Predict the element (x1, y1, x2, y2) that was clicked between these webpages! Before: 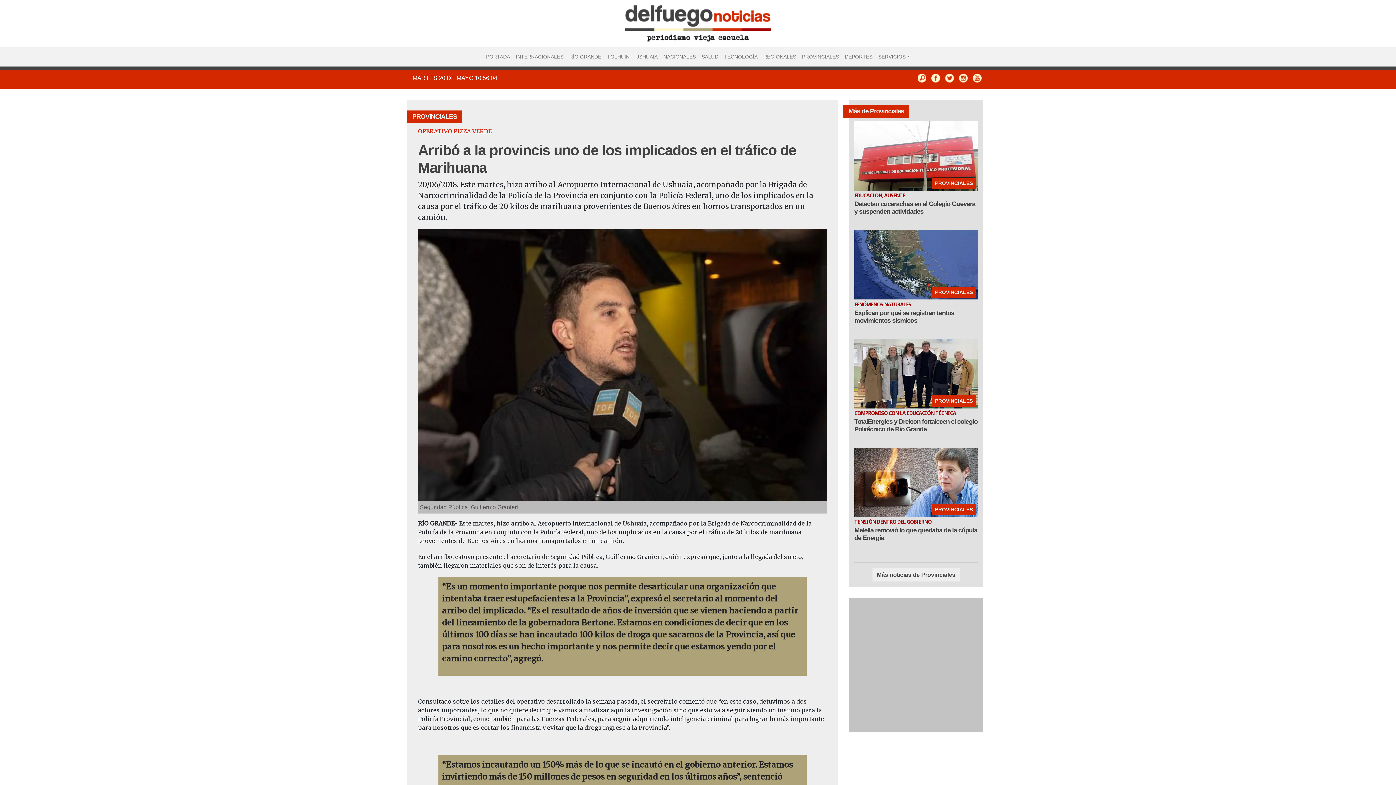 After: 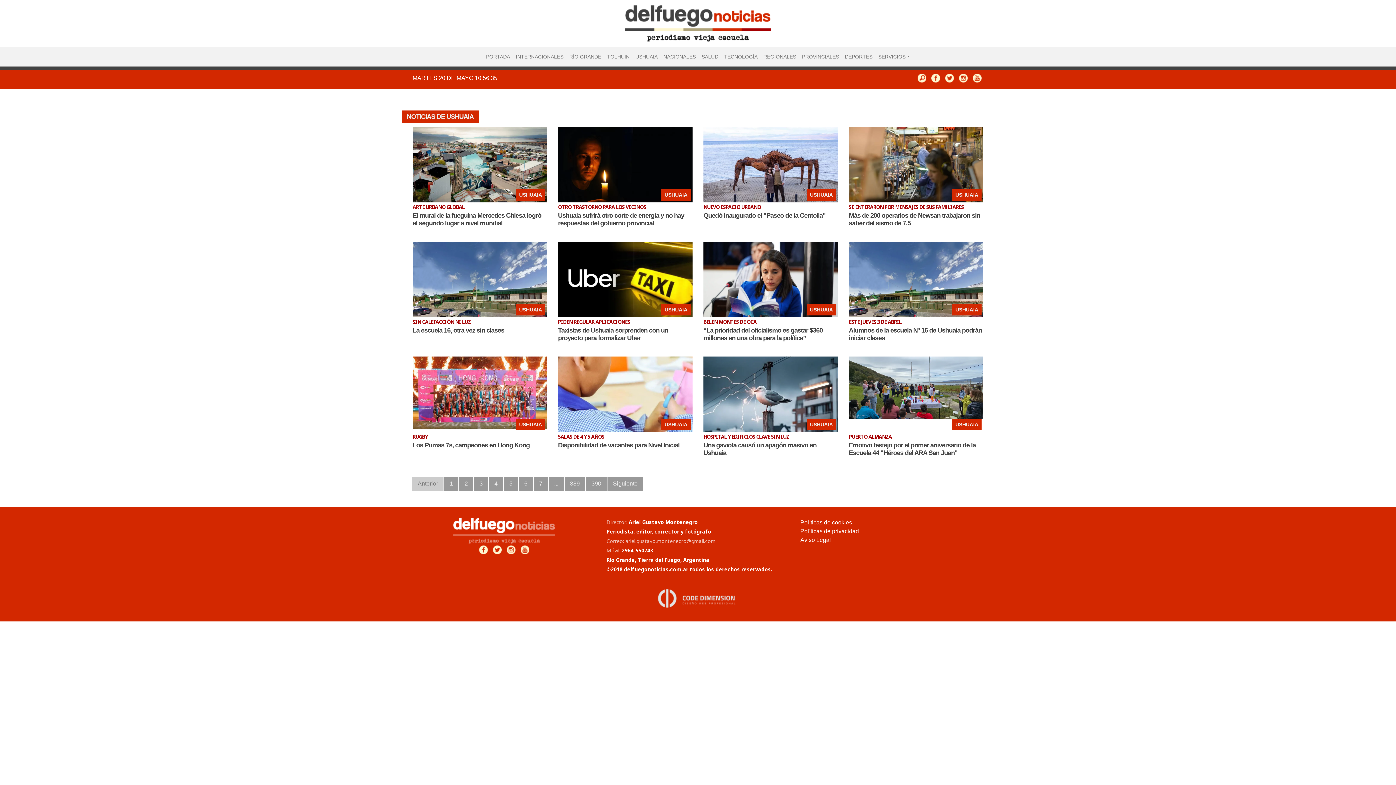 Action: label: USHUAIA bbox: (632, 50, 660, 63)